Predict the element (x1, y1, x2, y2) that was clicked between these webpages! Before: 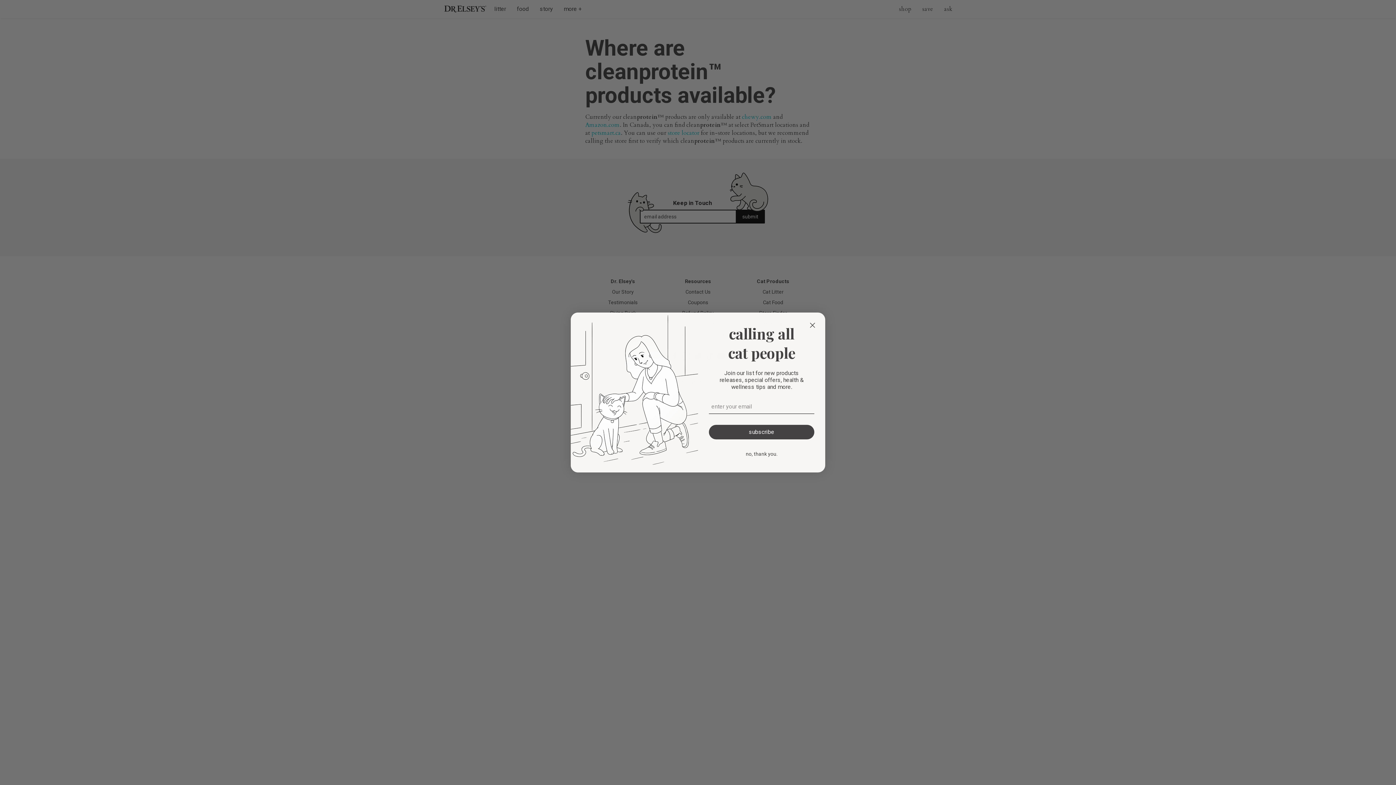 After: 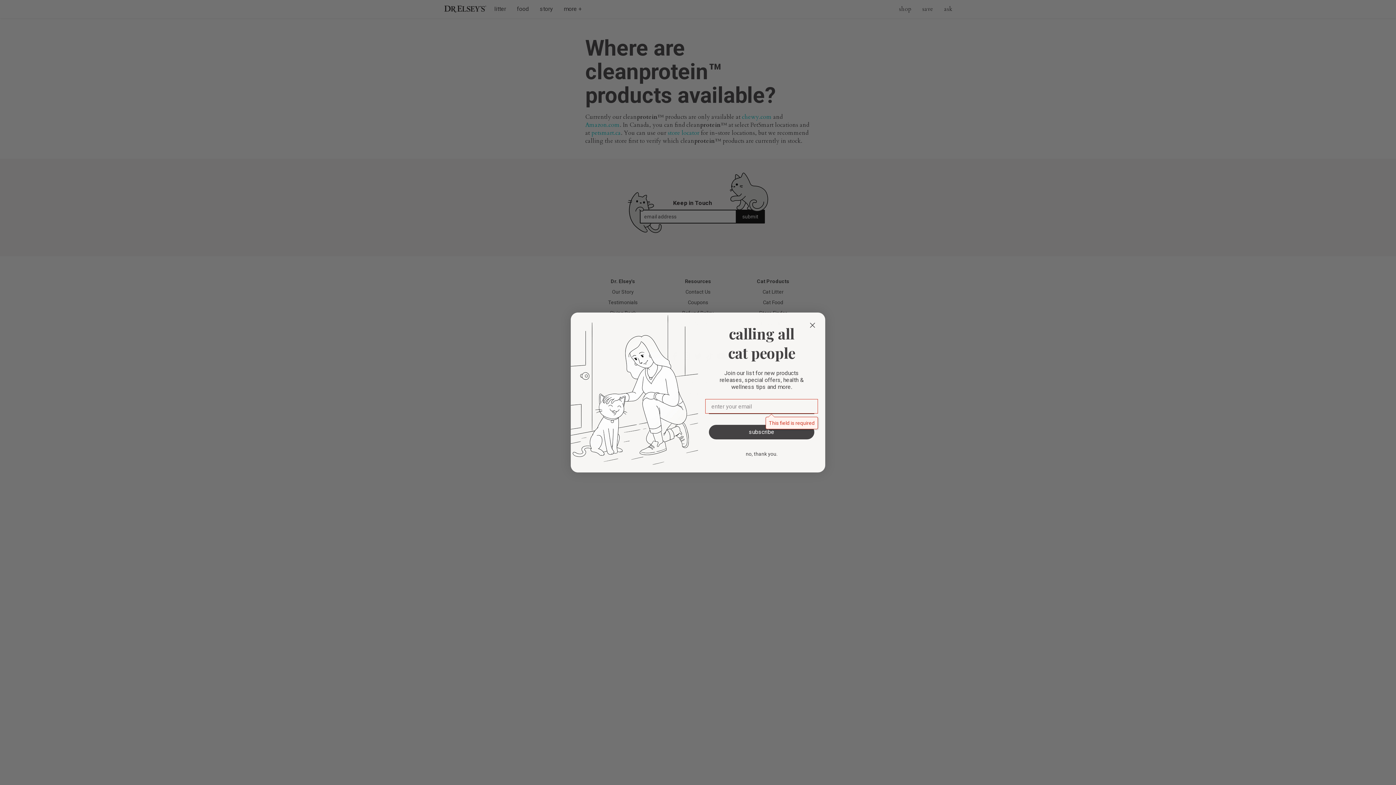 Action: label: subscribe bbox: (709, 425, 814, 439)